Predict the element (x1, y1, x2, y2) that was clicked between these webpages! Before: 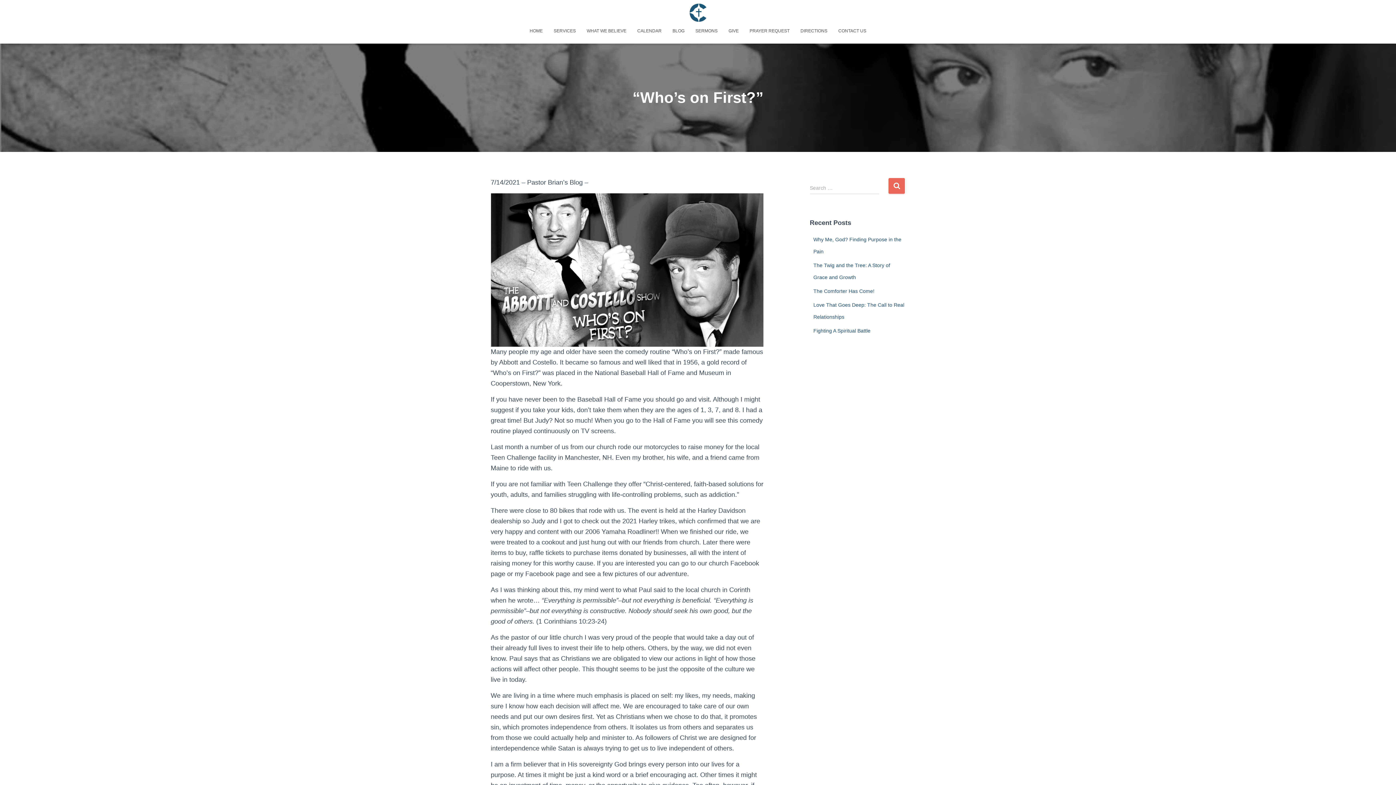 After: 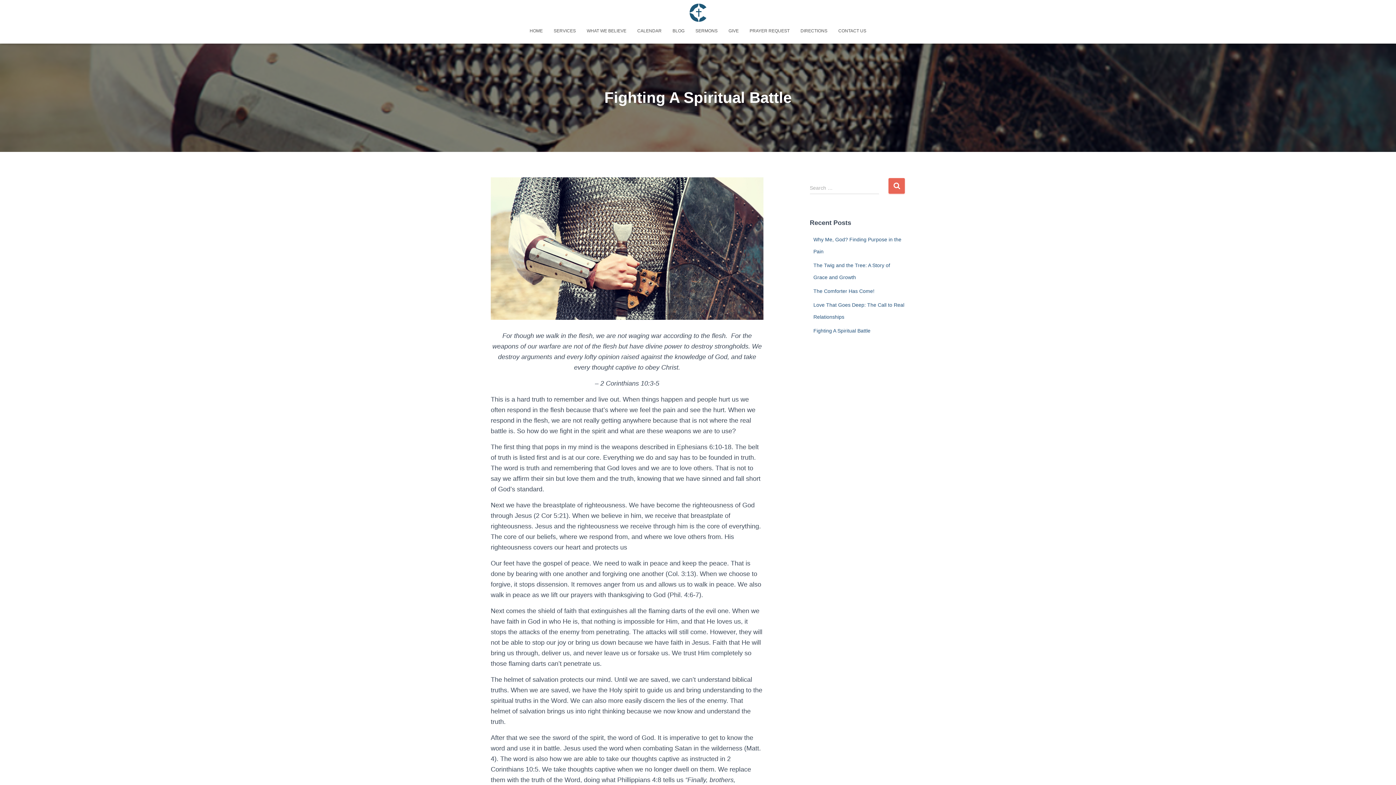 Action: label: Fighting A Spiritual Battle bbox: (813, 327, 870, 333)